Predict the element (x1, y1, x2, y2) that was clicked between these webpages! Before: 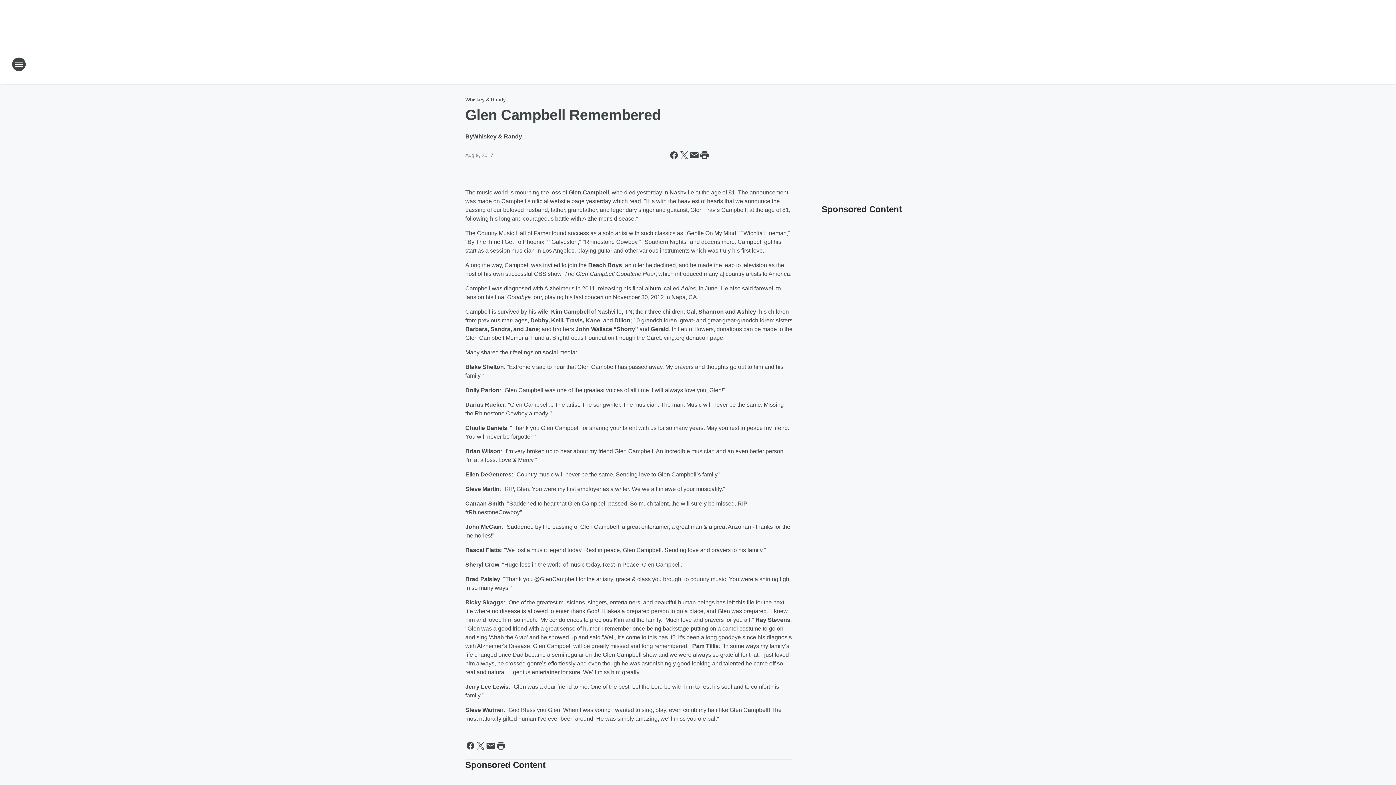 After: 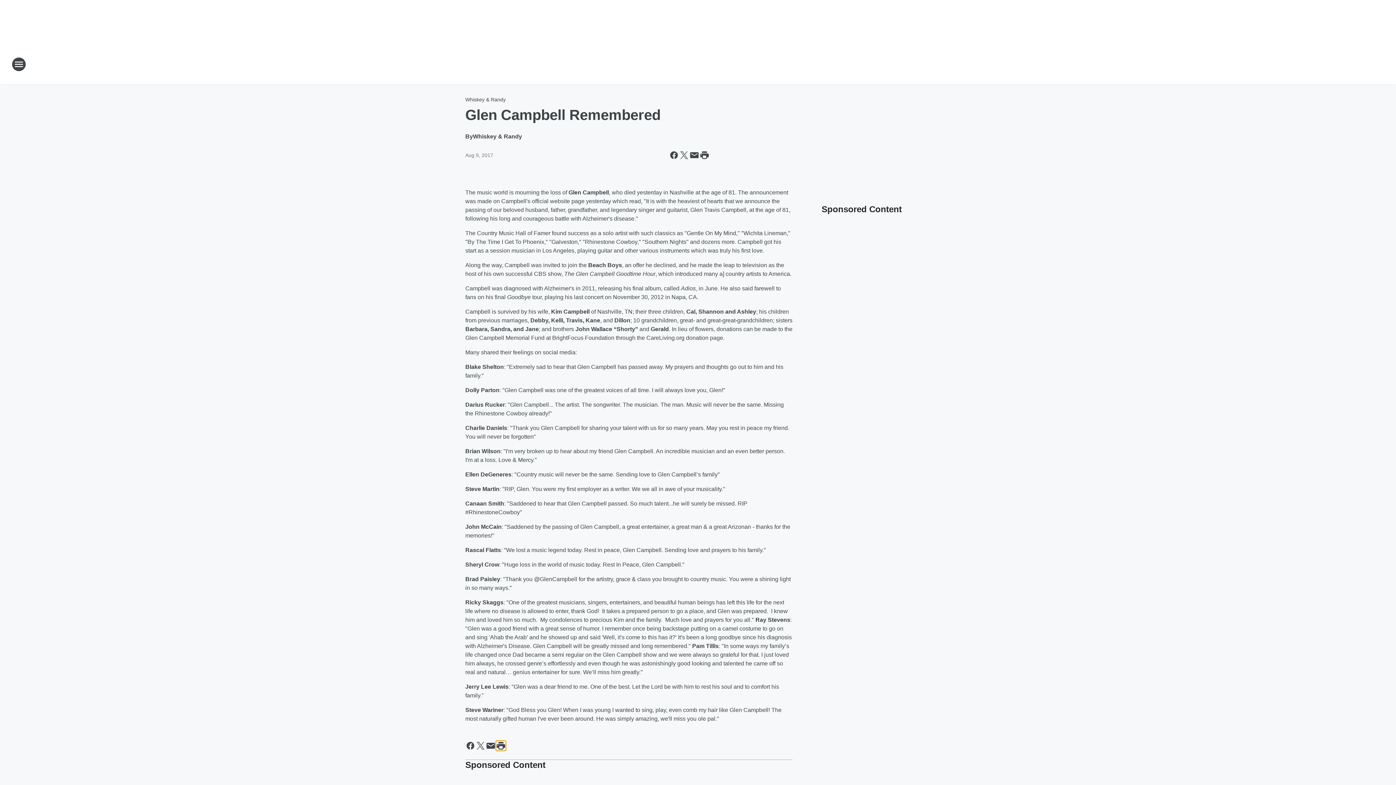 Action: bbox: (496, 741, 506, 751) label: Print this page